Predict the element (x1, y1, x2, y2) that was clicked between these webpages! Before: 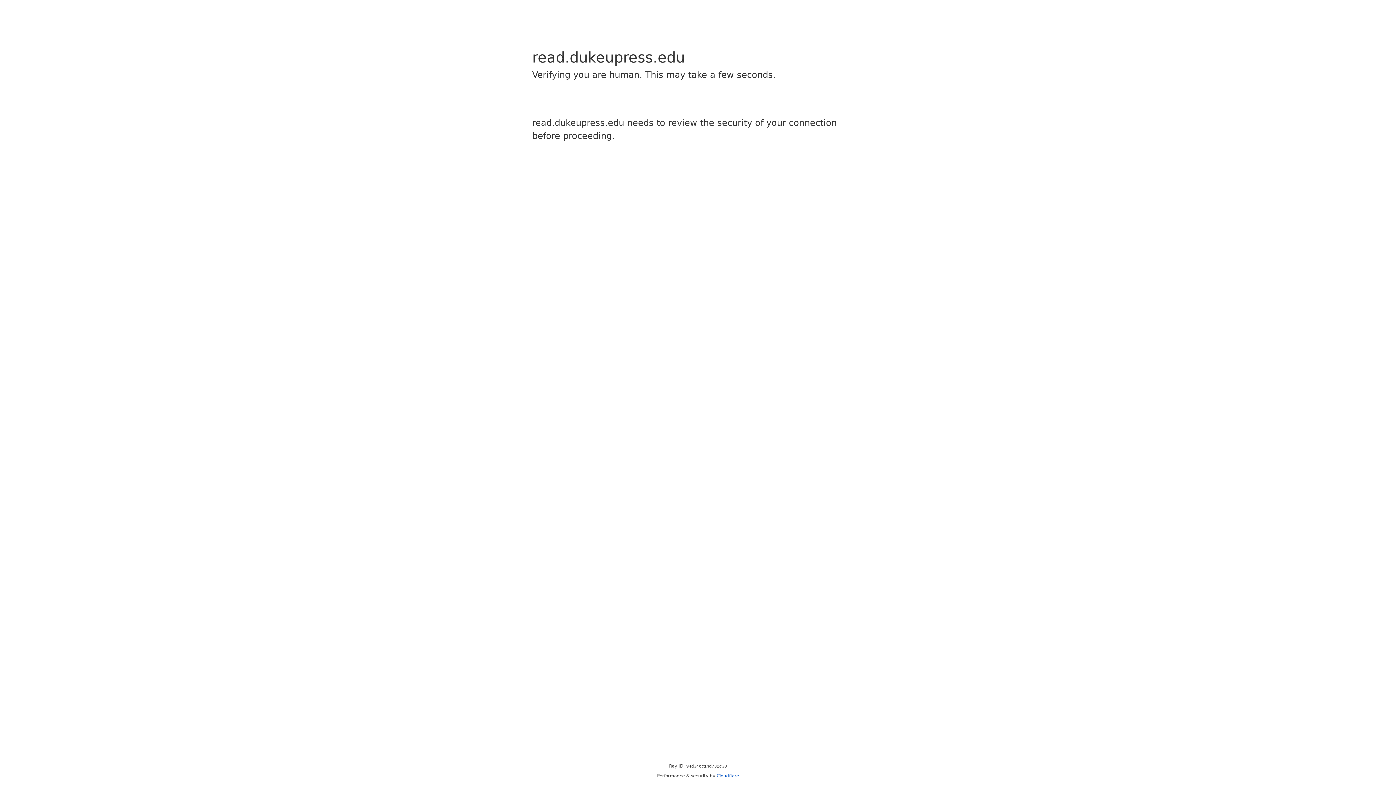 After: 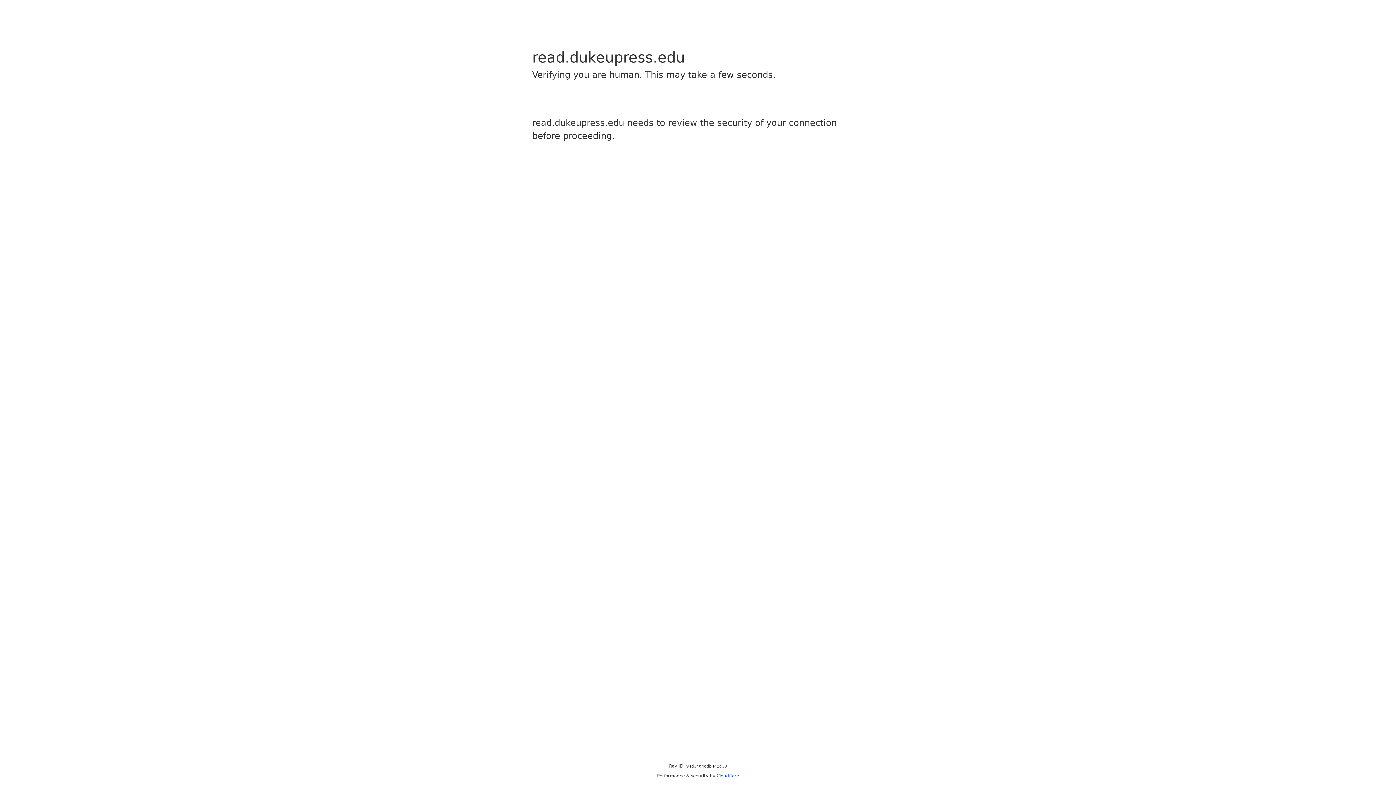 Action: bbox: (716, 773, 739, 778) label: Cloudflare